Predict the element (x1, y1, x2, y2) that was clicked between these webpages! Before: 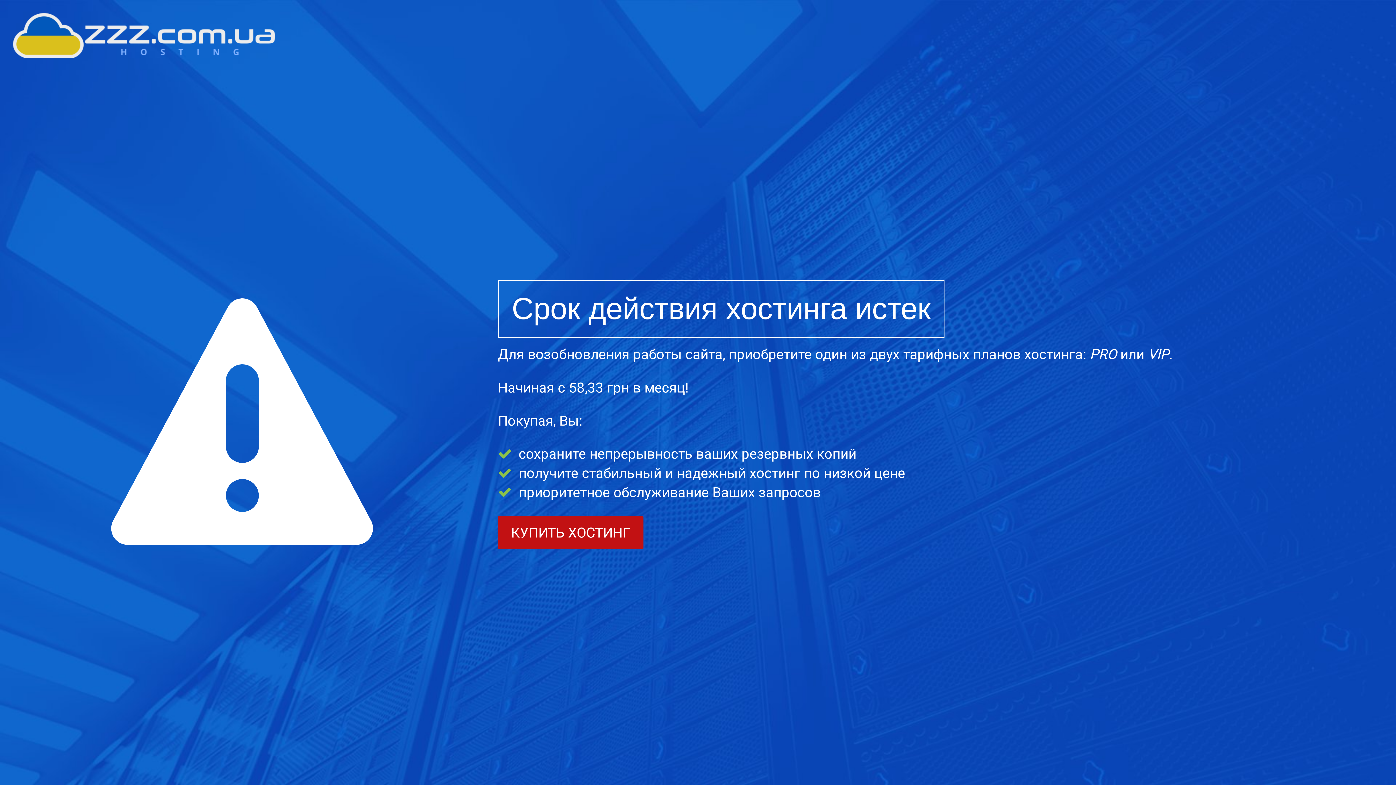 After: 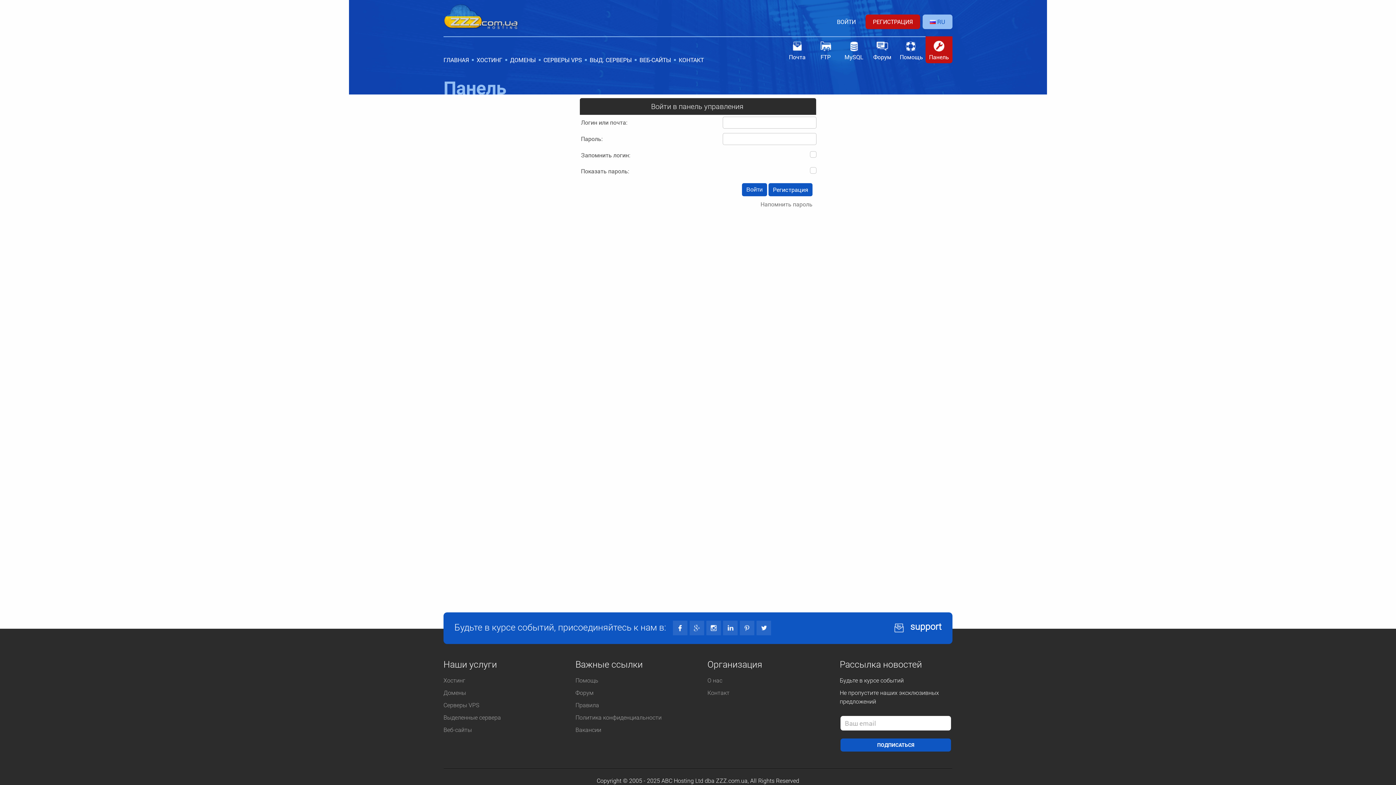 Action: label: КУПИТЬ ХОСТИНГ bbox: (498, 516, 643, 549)